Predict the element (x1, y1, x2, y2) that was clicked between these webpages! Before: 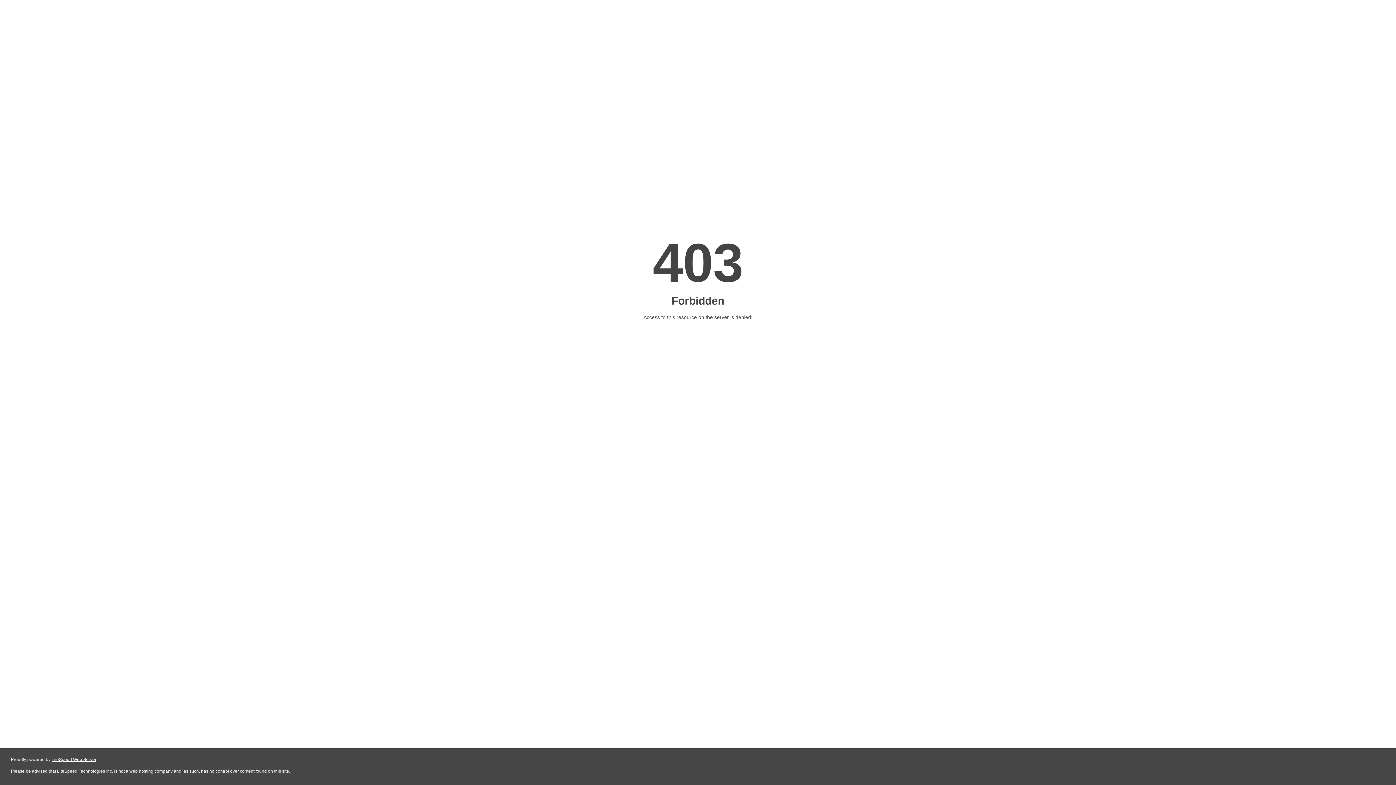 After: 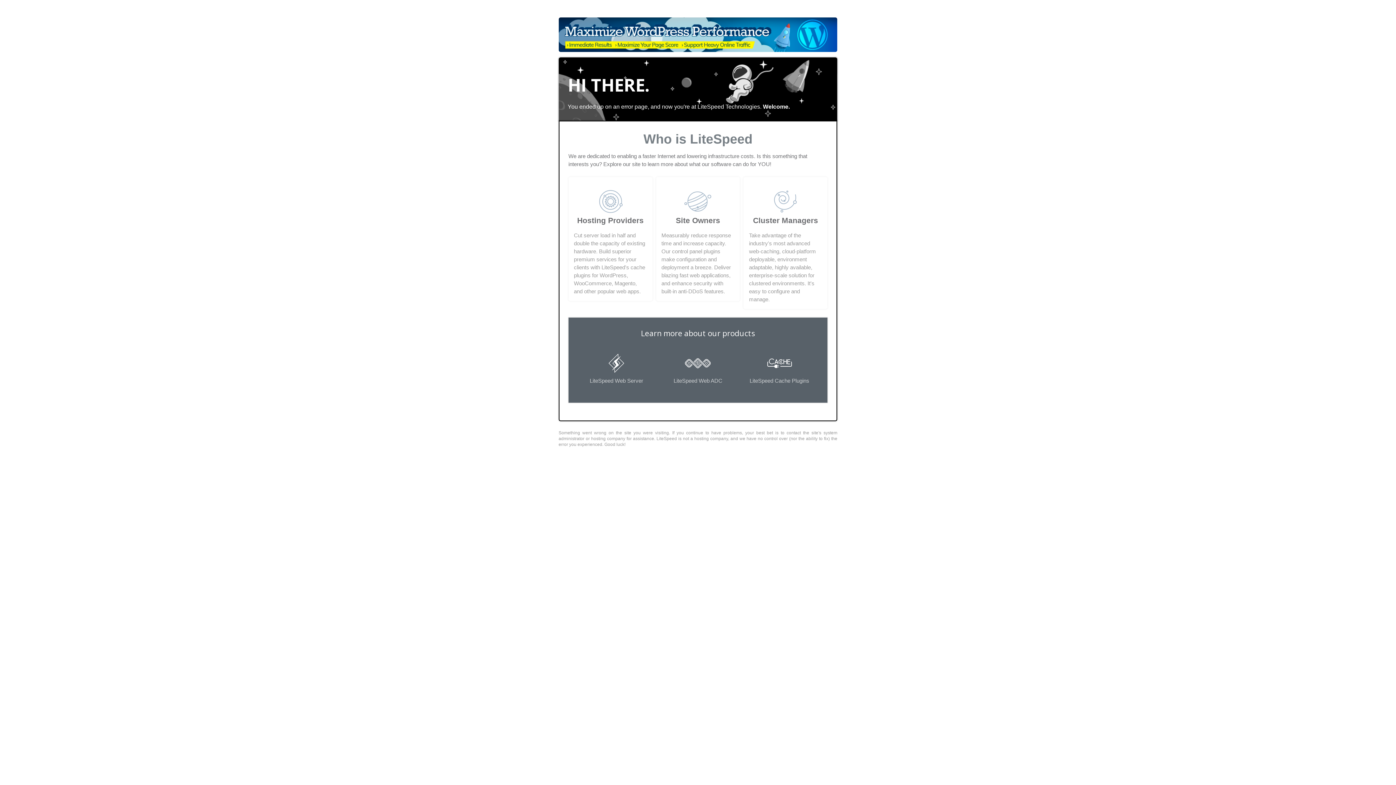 Action: label: LiteSpeed Web Server bbox: (51, 757, 96, 762)